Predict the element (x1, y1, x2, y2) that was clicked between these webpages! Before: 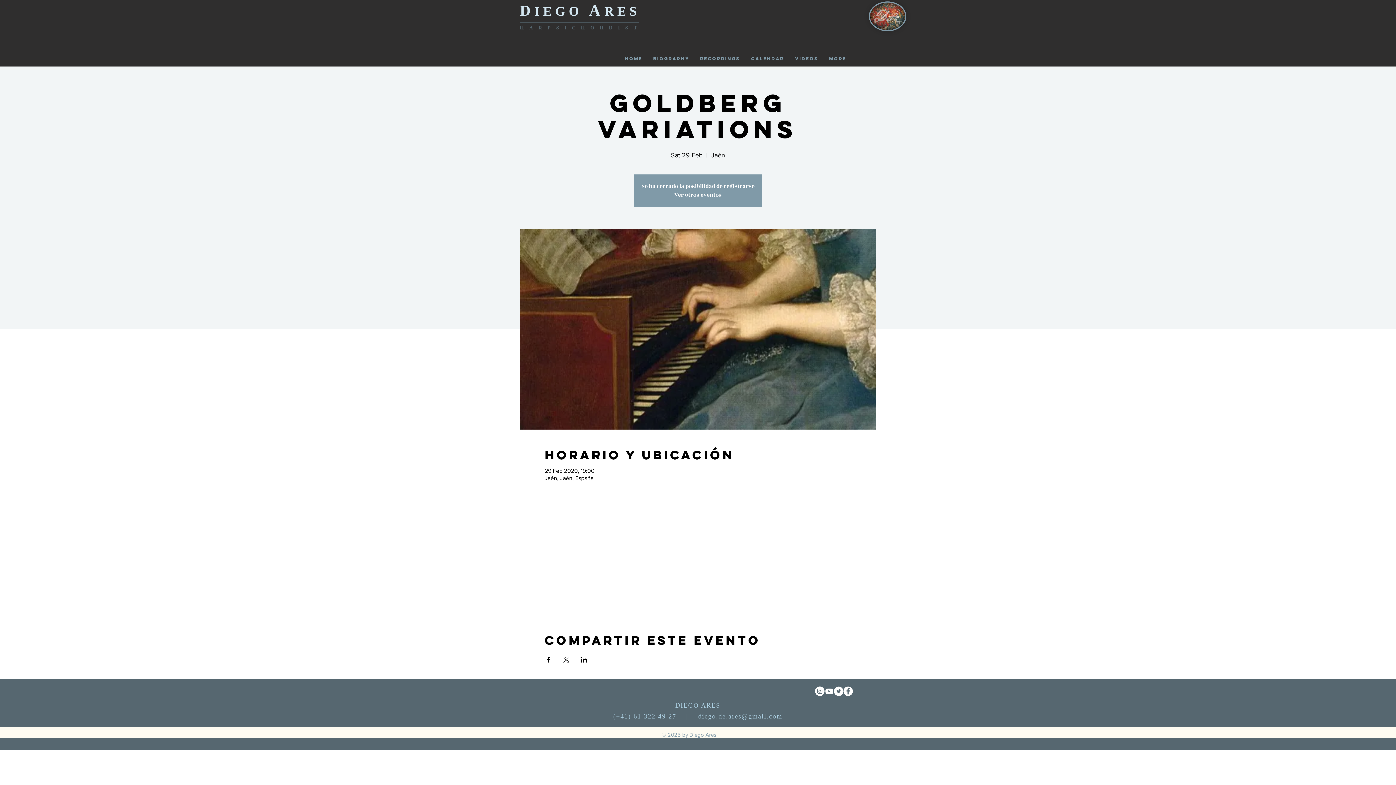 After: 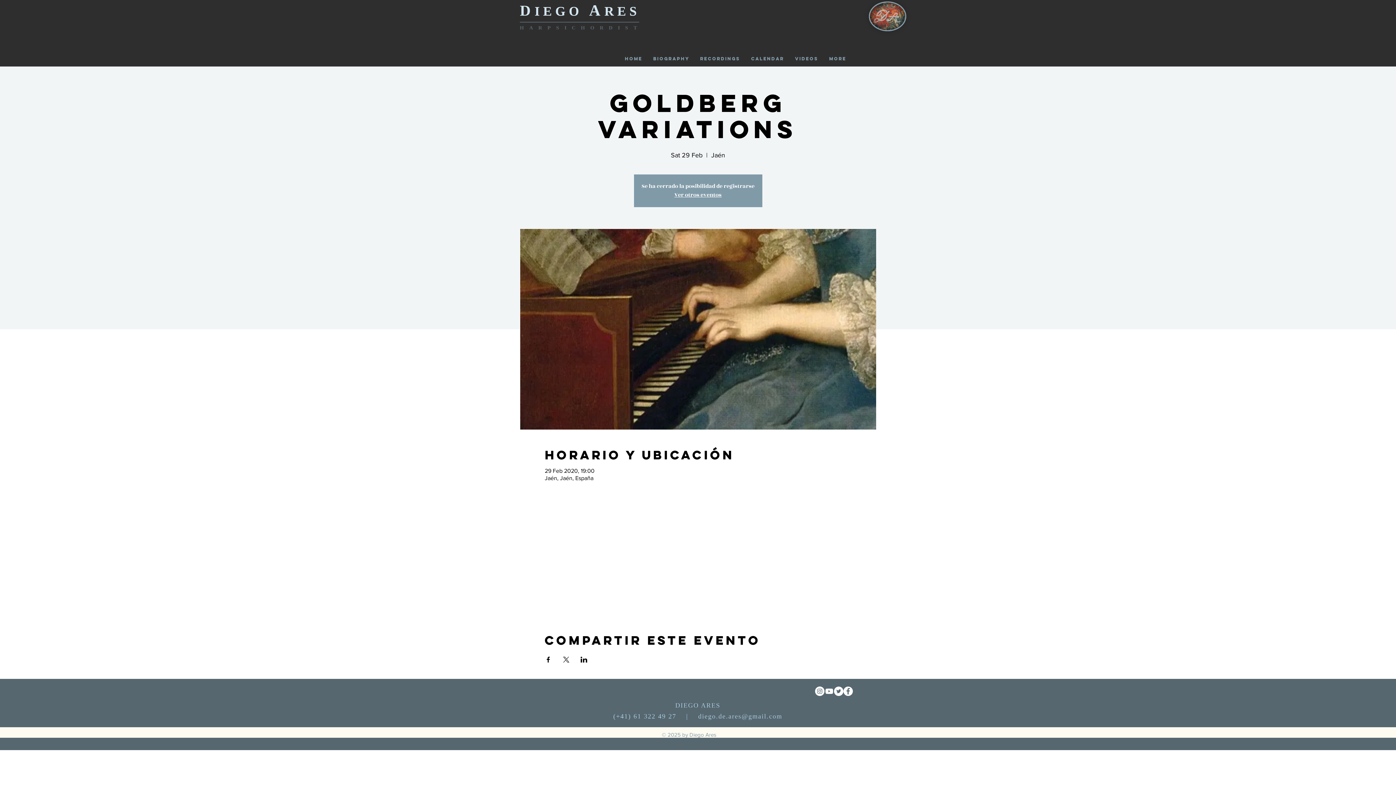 Action: label: Twitter - círculo blanco bbox: (834, 686, 843, 696)